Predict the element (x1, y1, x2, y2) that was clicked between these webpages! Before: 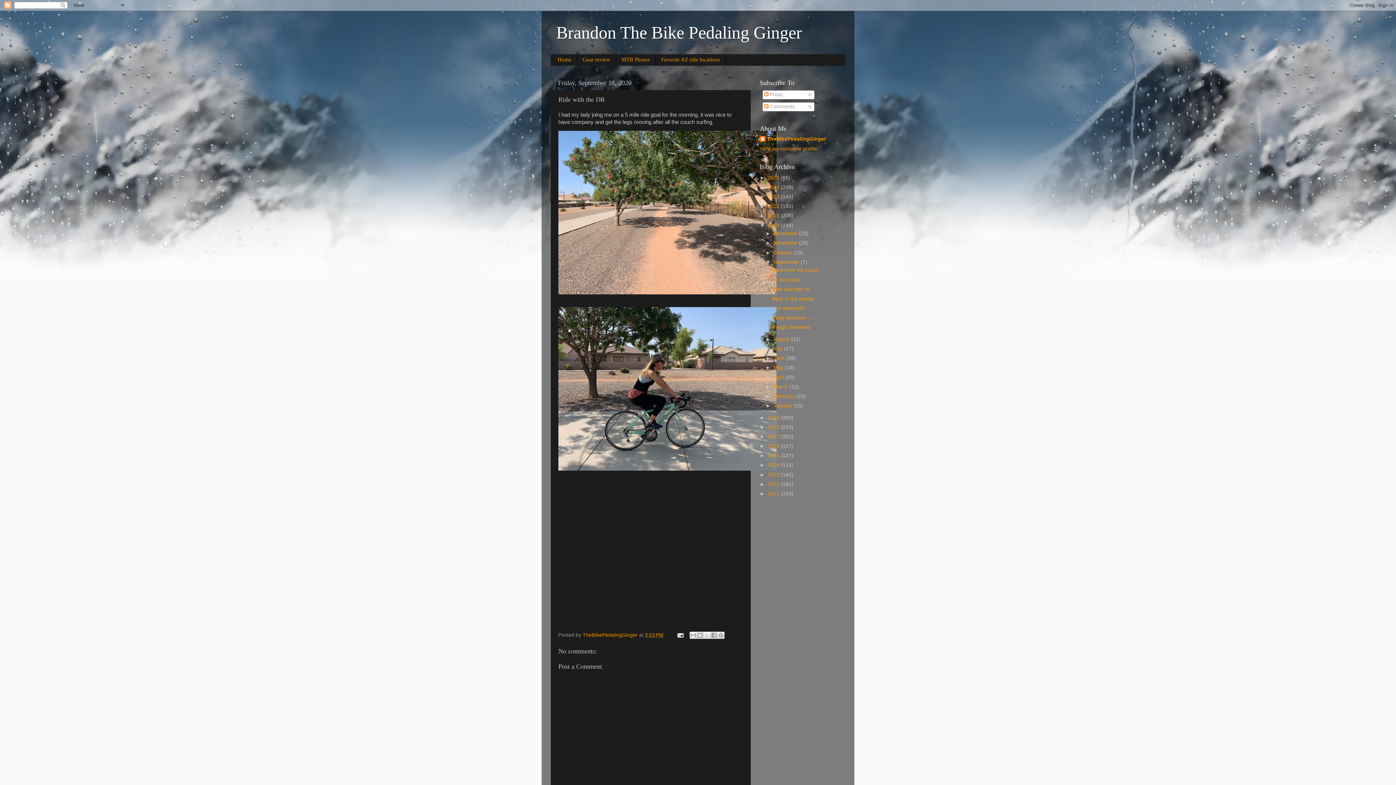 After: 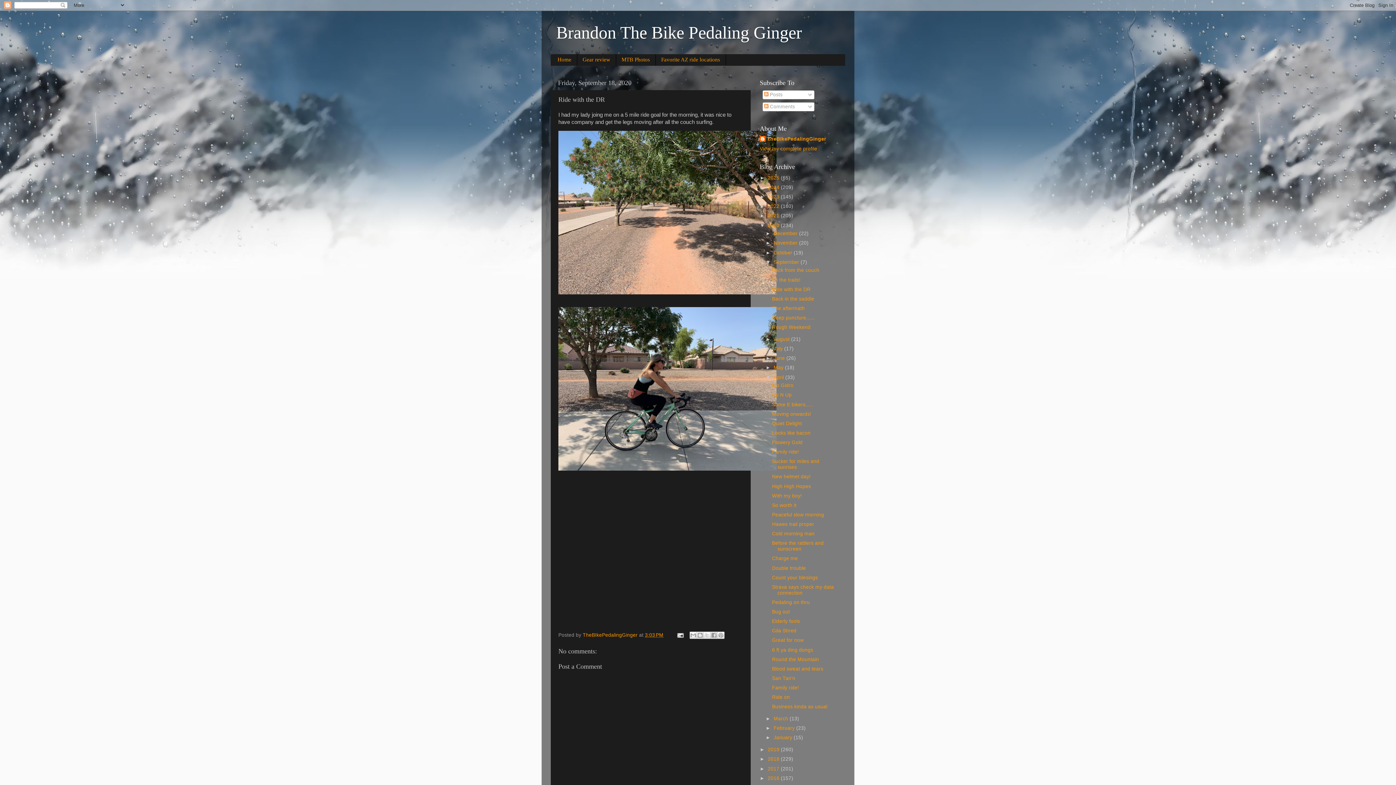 Action: bbox: (765, 374, 773, 380) label: ►  